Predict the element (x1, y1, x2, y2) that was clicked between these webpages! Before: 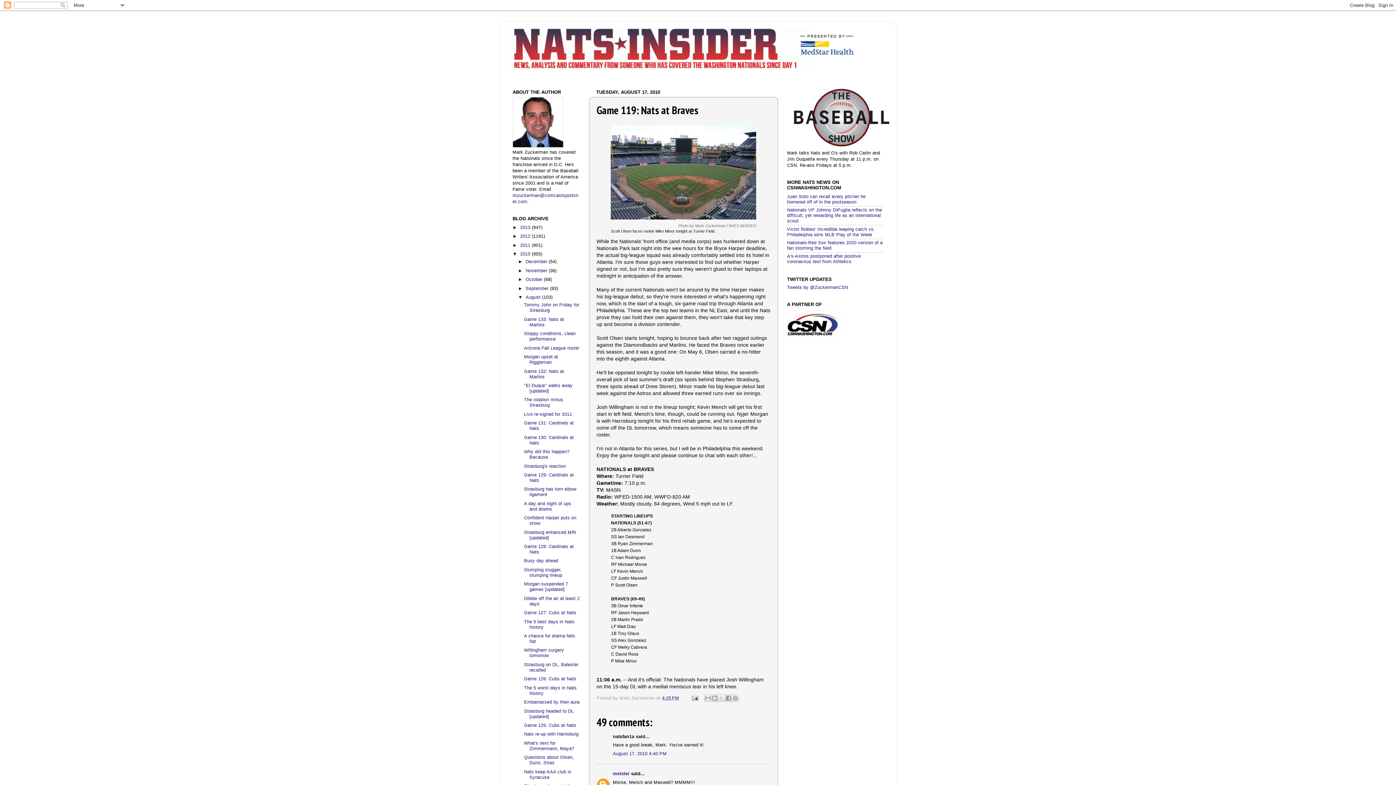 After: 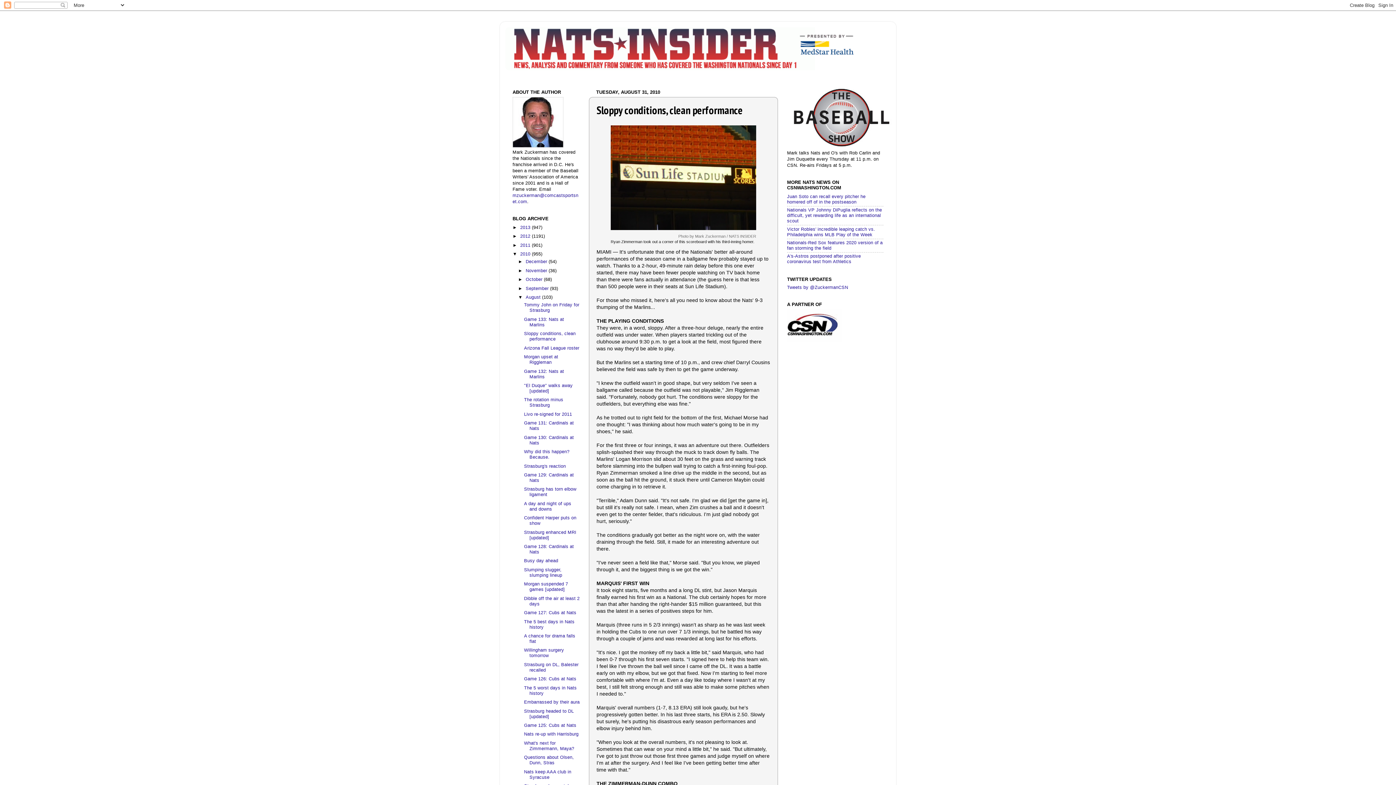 Action: label: Sloppy conditions, clean performance bbox: (524, 331, 575, 341)